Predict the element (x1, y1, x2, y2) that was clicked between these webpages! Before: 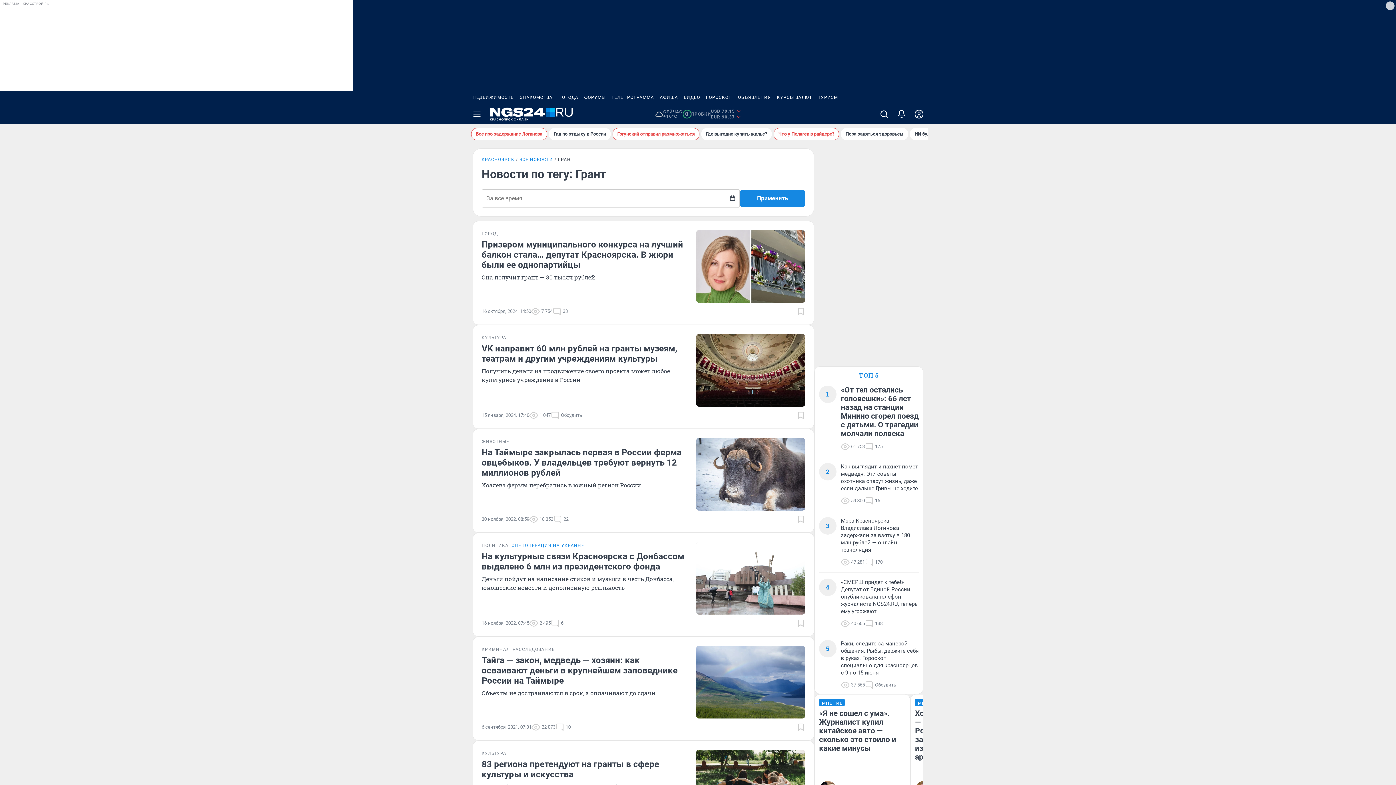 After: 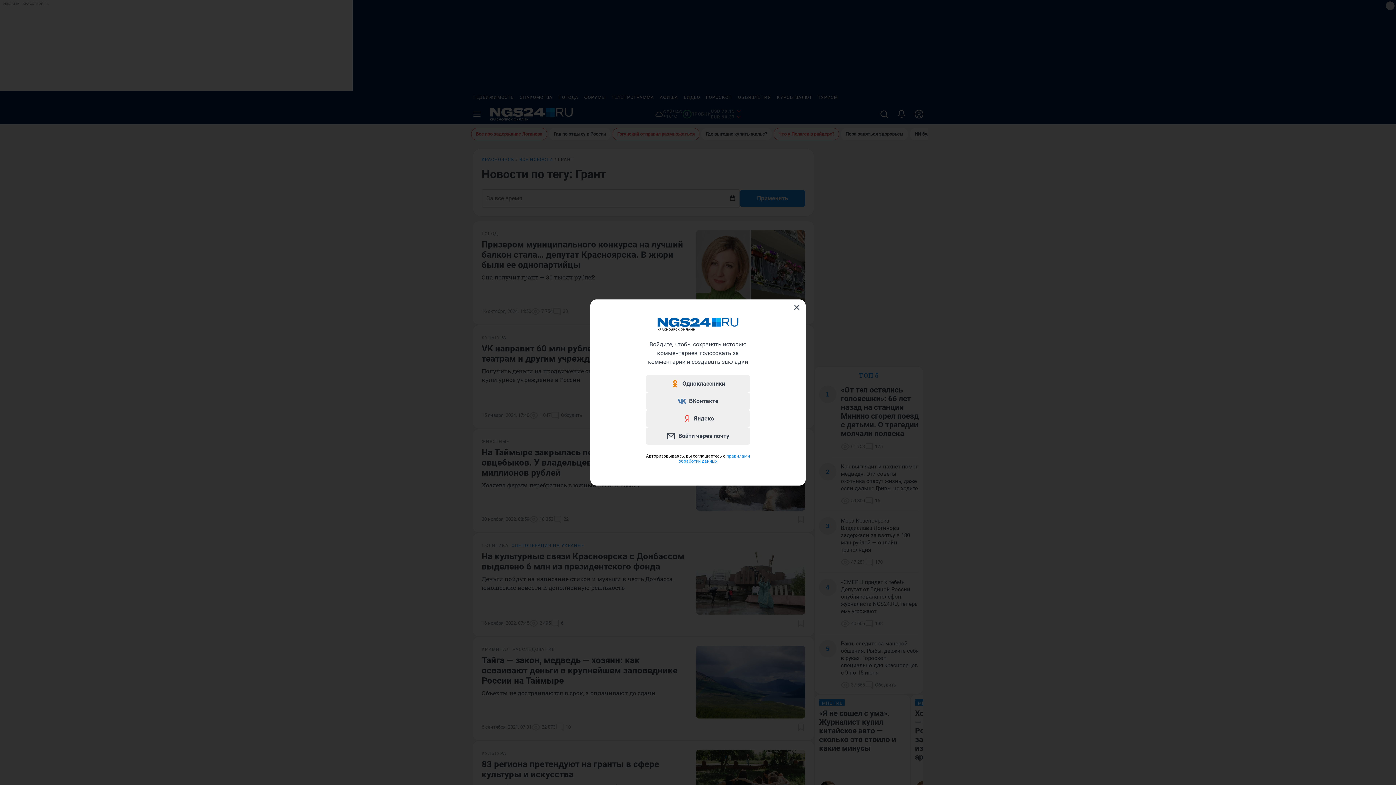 Action: bbox: (796, 307, 805, 316) label: Добавить в закладки